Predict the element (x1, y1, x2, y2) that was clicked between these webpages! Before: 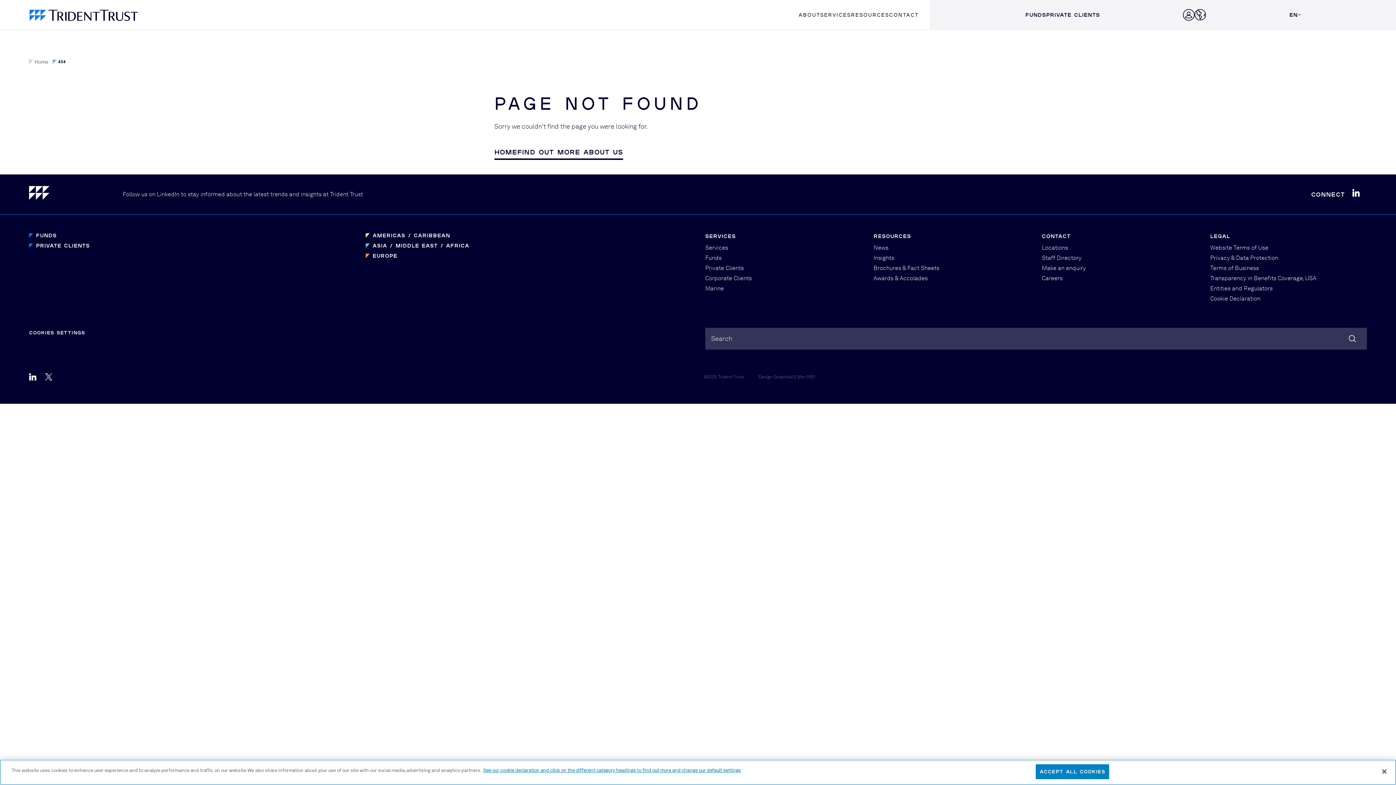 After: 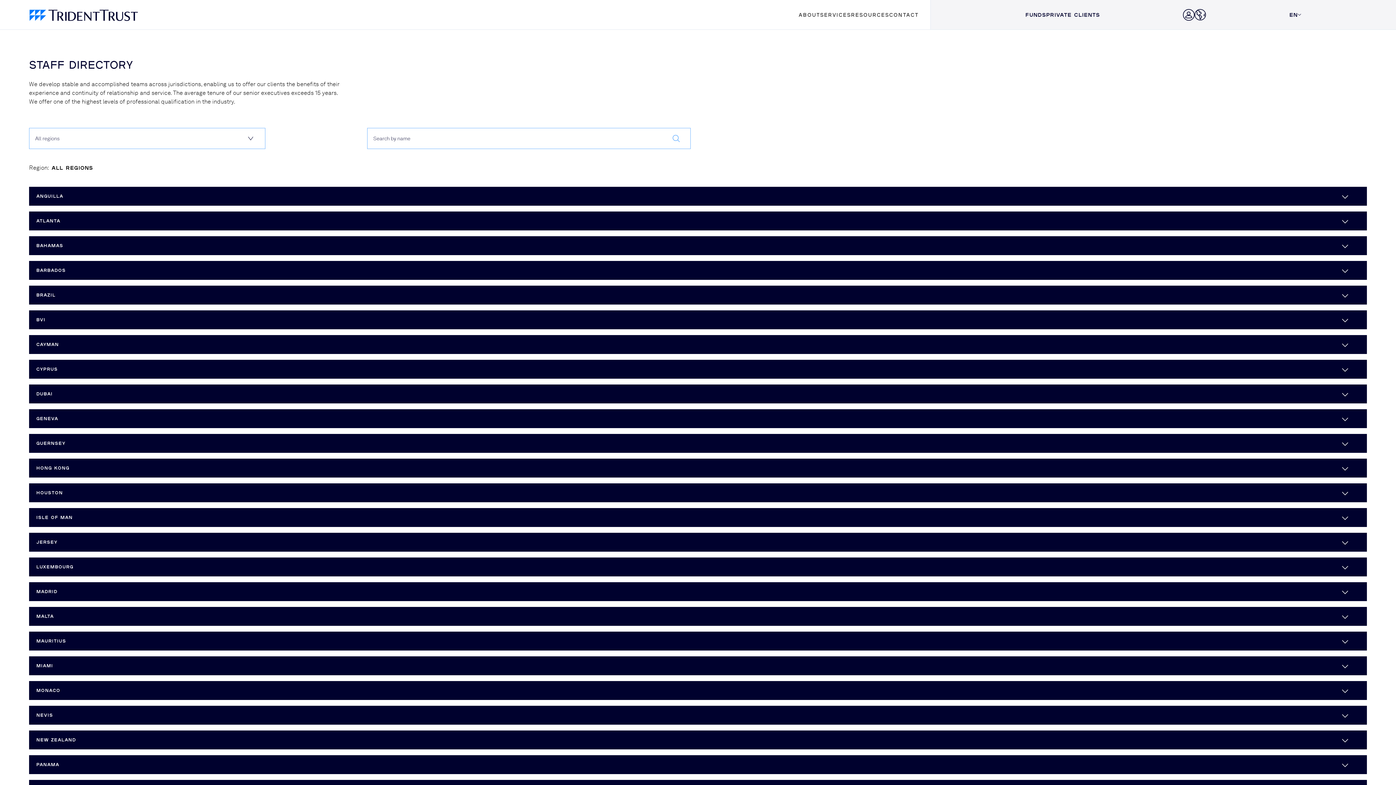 Action: bbox: (1042, 254, 1081, 261) label: Staff Directory